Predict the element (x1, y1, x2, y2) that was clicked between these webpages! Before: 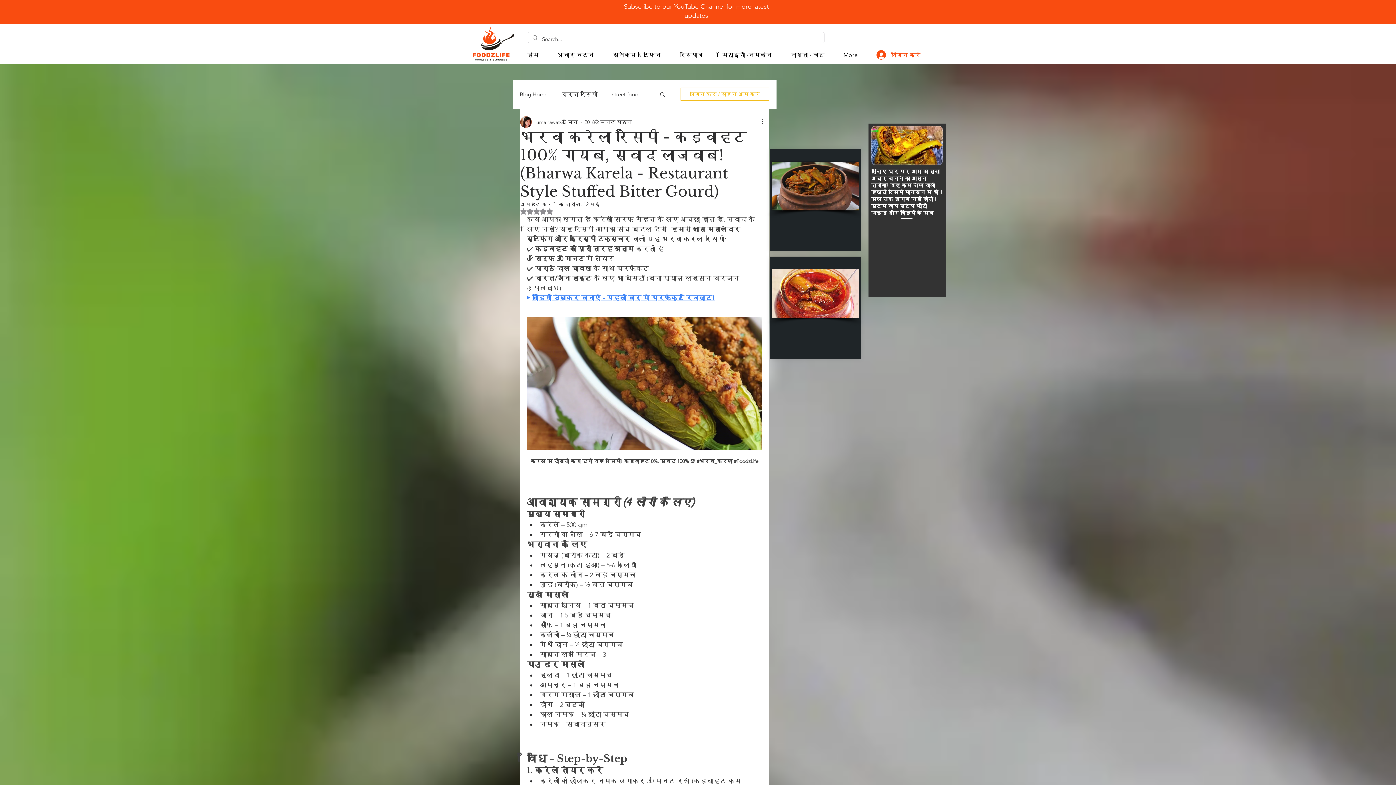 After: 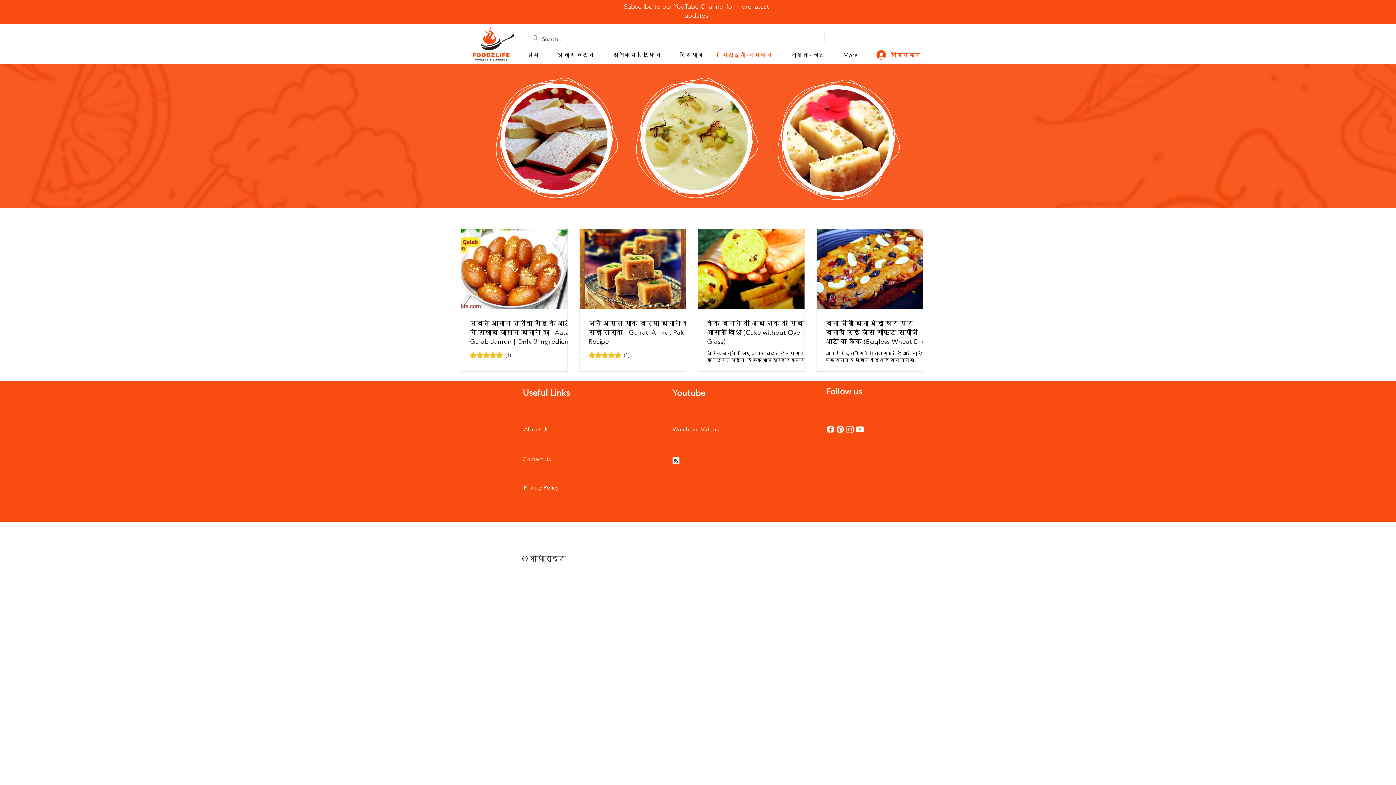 Action: label: मिठाइयाँ -नमकीन bbox: (716, 50, 785, 61)